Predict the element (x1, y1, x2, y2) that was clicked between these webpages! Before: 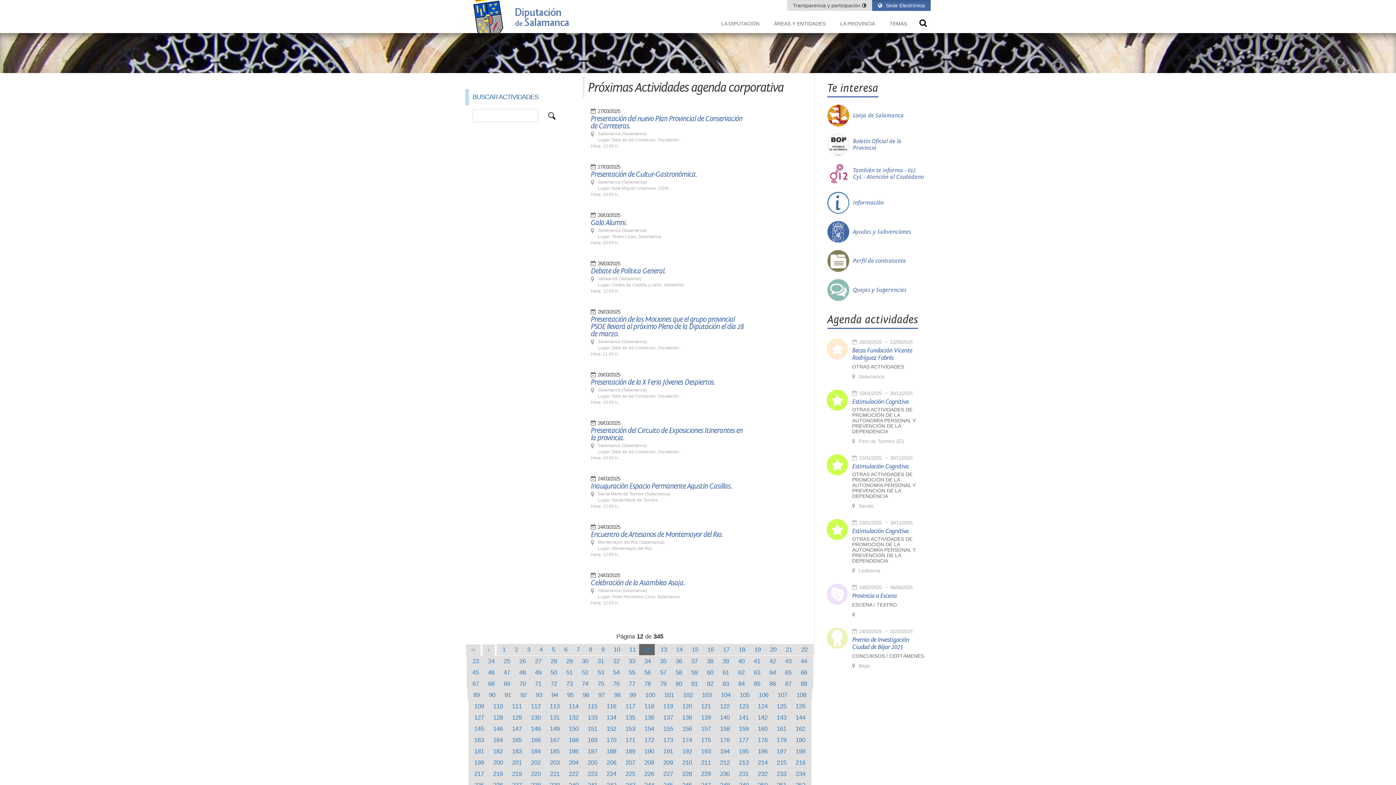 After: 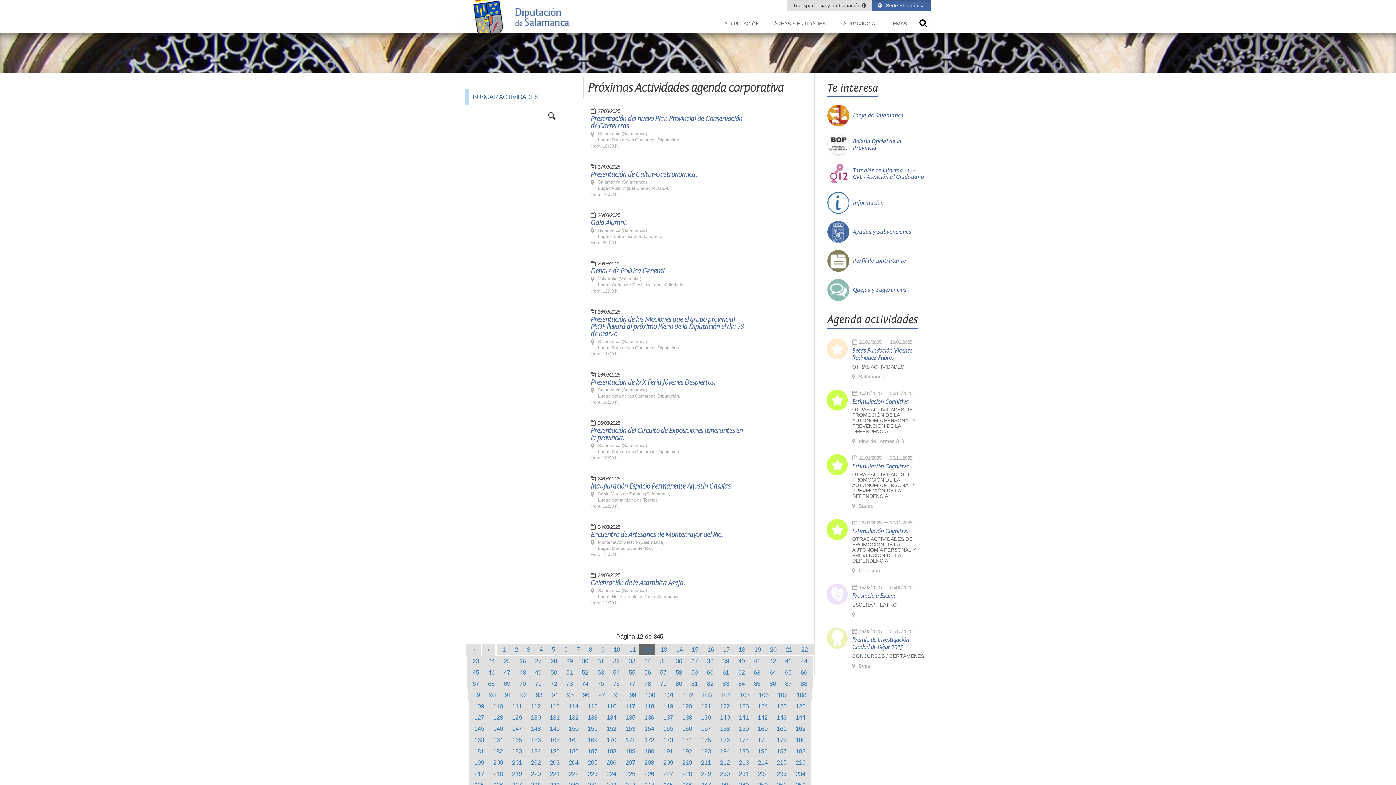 Action: bbox: (512, 703, 522, 710) label: 111